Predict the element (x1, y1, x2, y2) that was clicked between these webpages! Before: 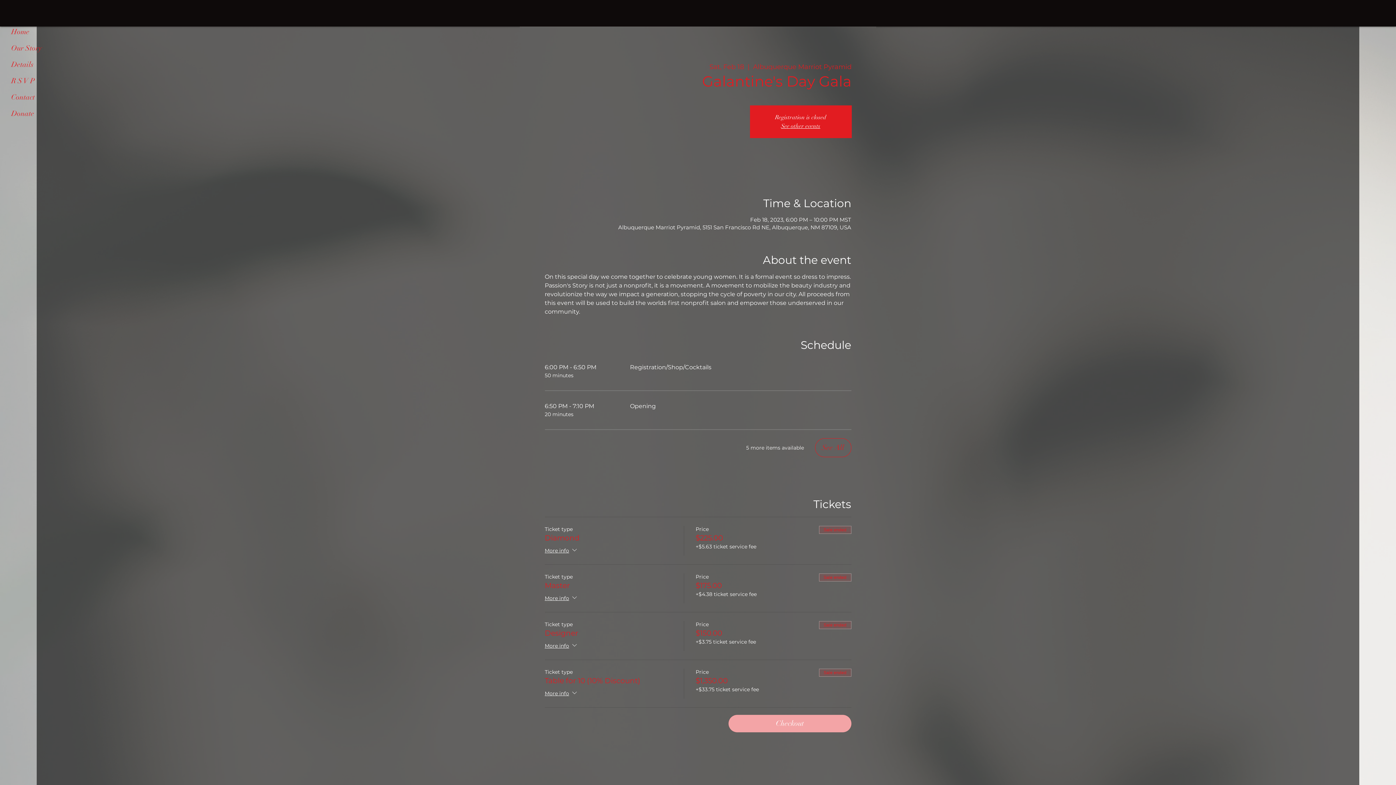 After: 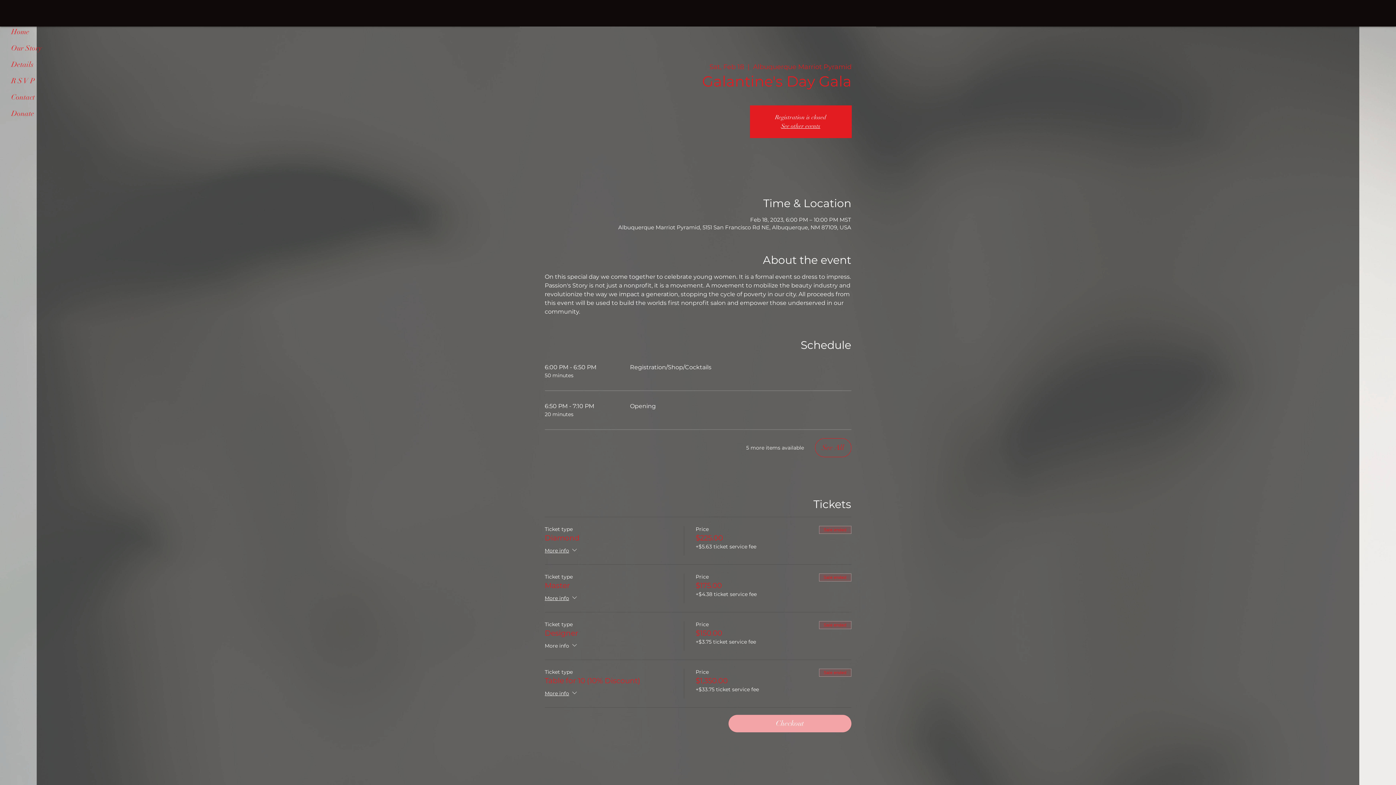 Action: label: More info bbox: (544, 641, 578, 651)